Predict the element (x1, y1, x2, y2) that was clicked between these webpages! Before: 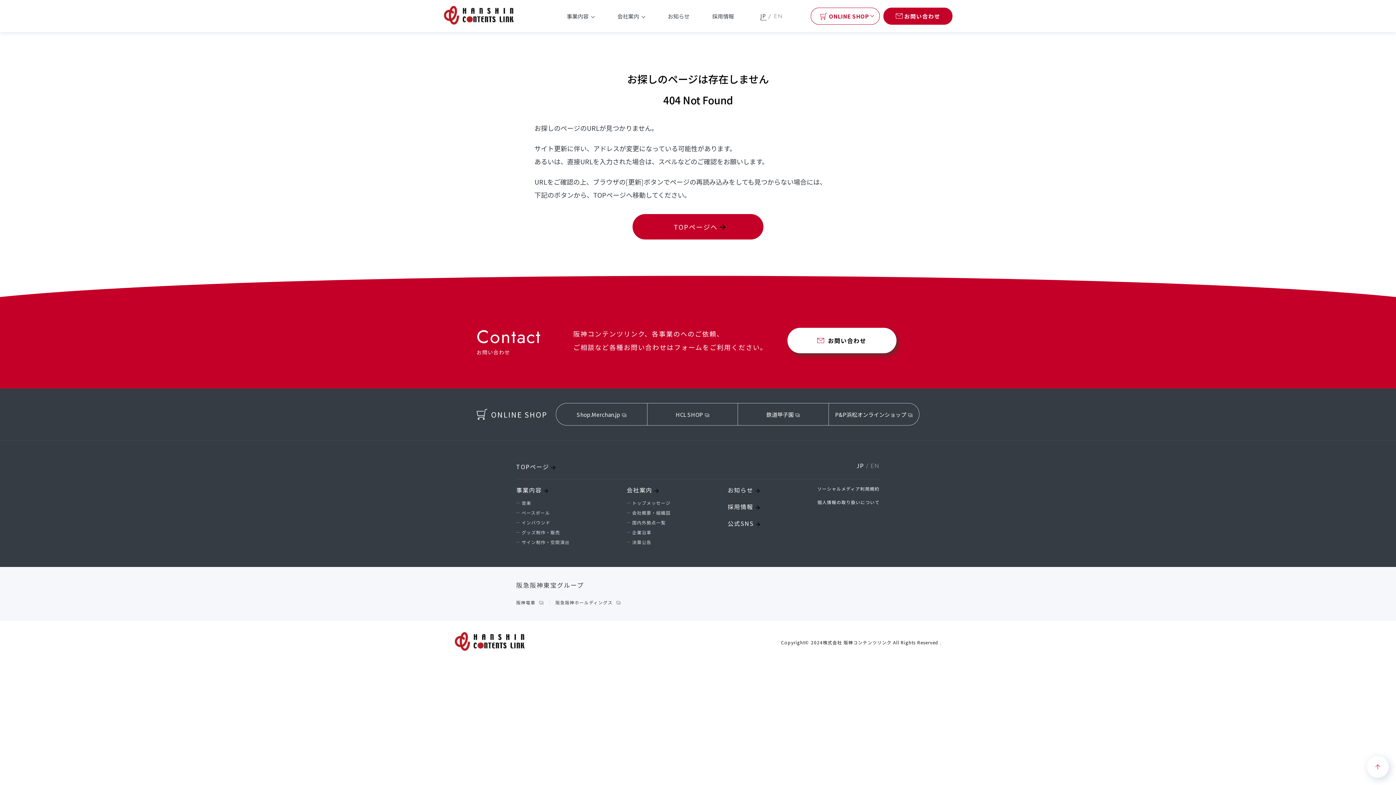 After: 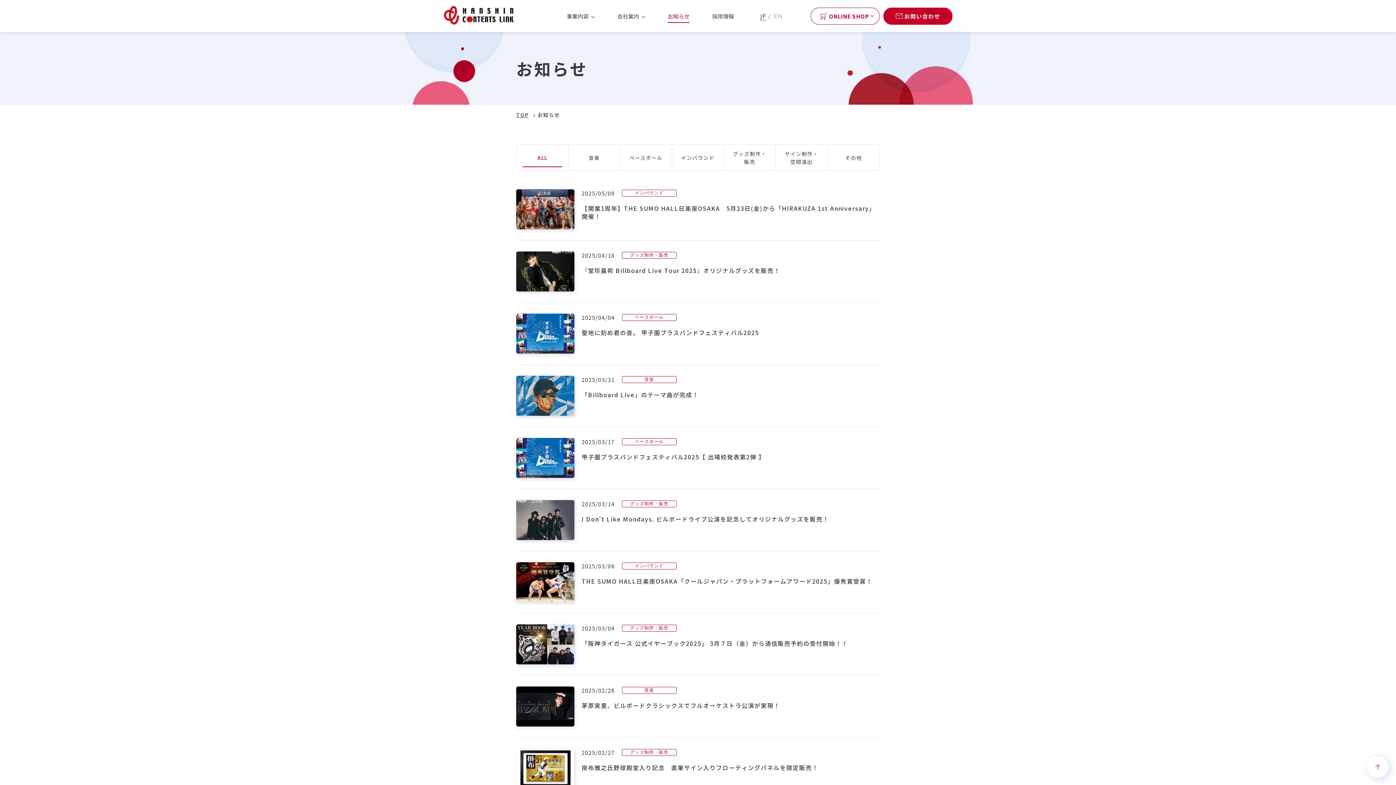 Action: label: お知らせ  bbox: (727, 485, 759, 494)